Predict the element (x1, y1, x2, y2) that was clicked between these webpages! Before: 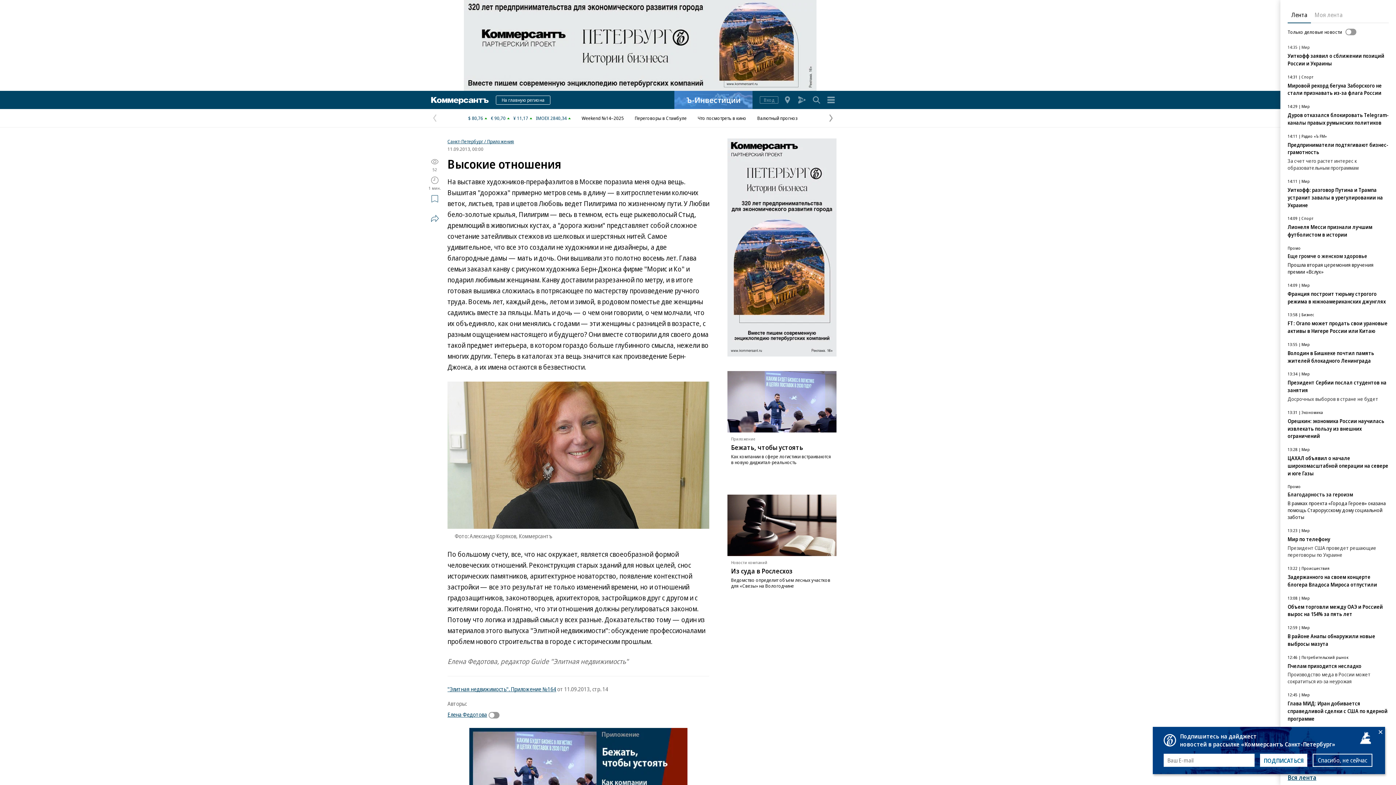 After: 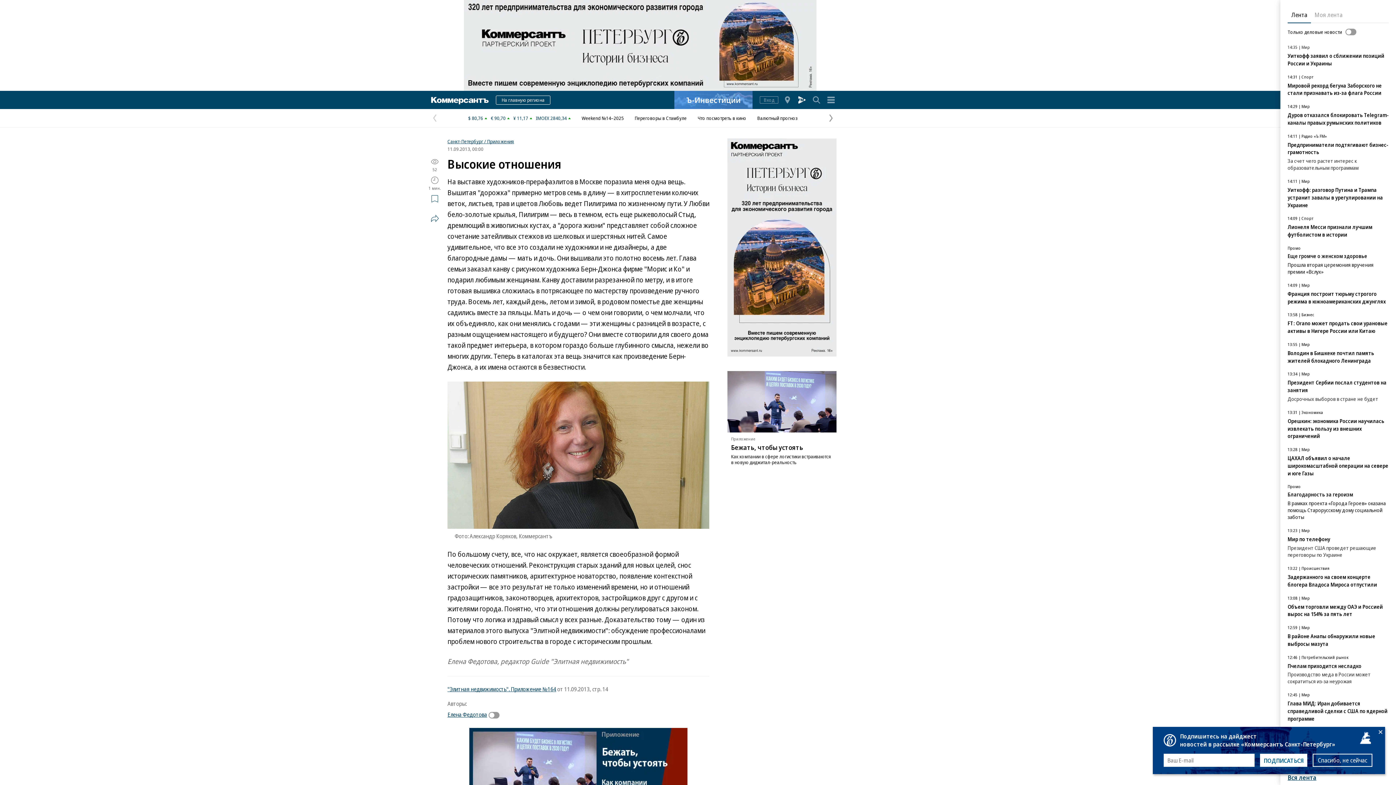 Action: label: Коммерсантъ FM bbox: (796, 92, 807, 107)